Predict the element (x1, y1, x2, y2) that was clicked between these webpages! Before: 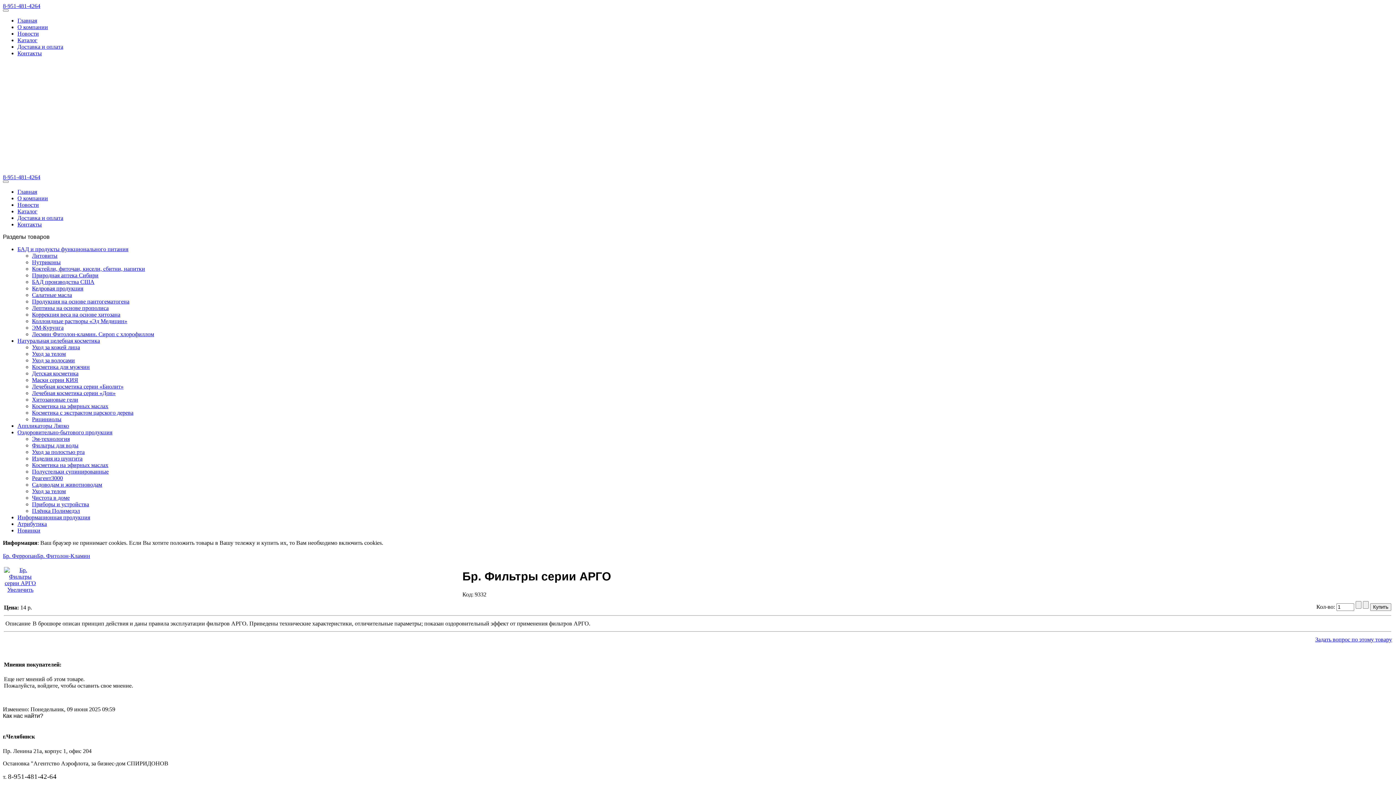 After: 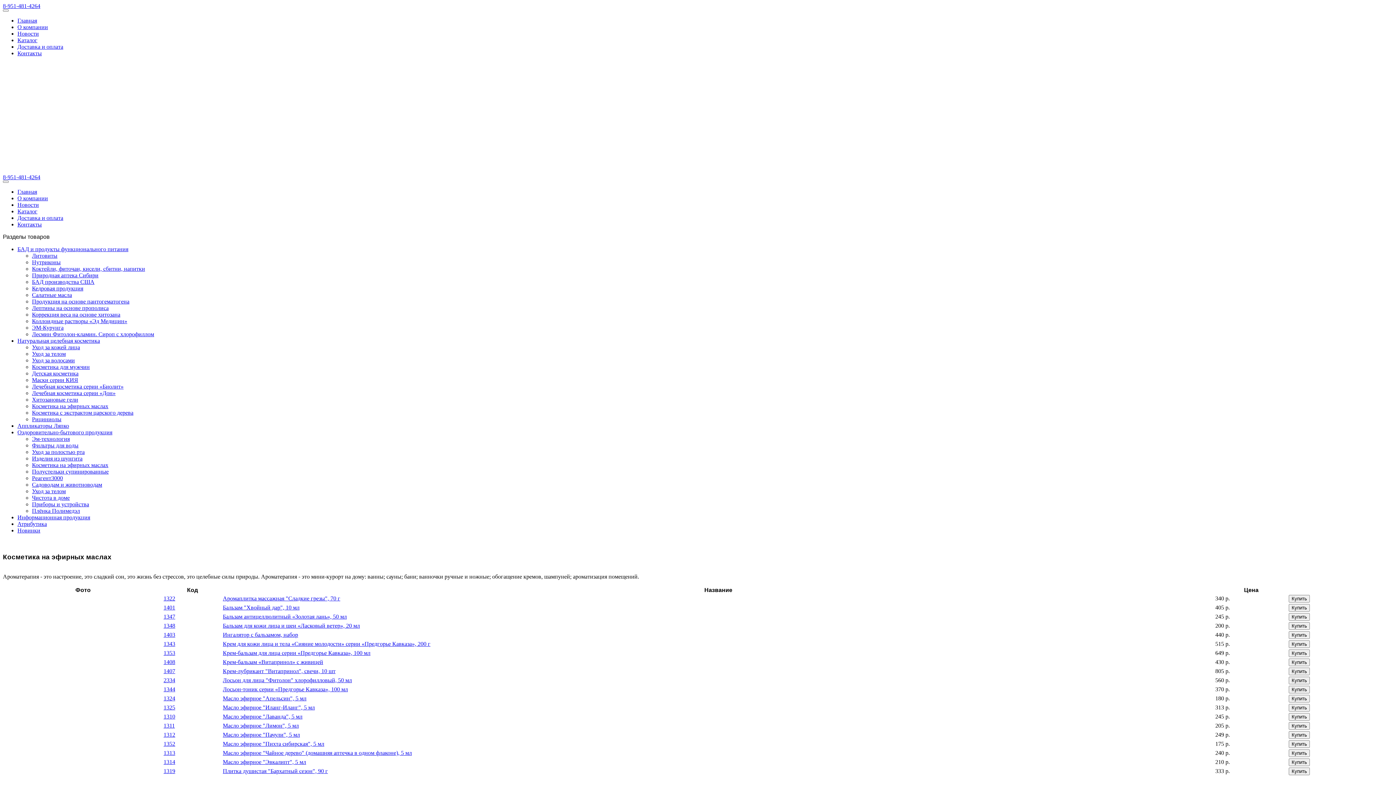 Action: bbox: (32, 403, 108, 409) label: Косметика на эфирных маслах